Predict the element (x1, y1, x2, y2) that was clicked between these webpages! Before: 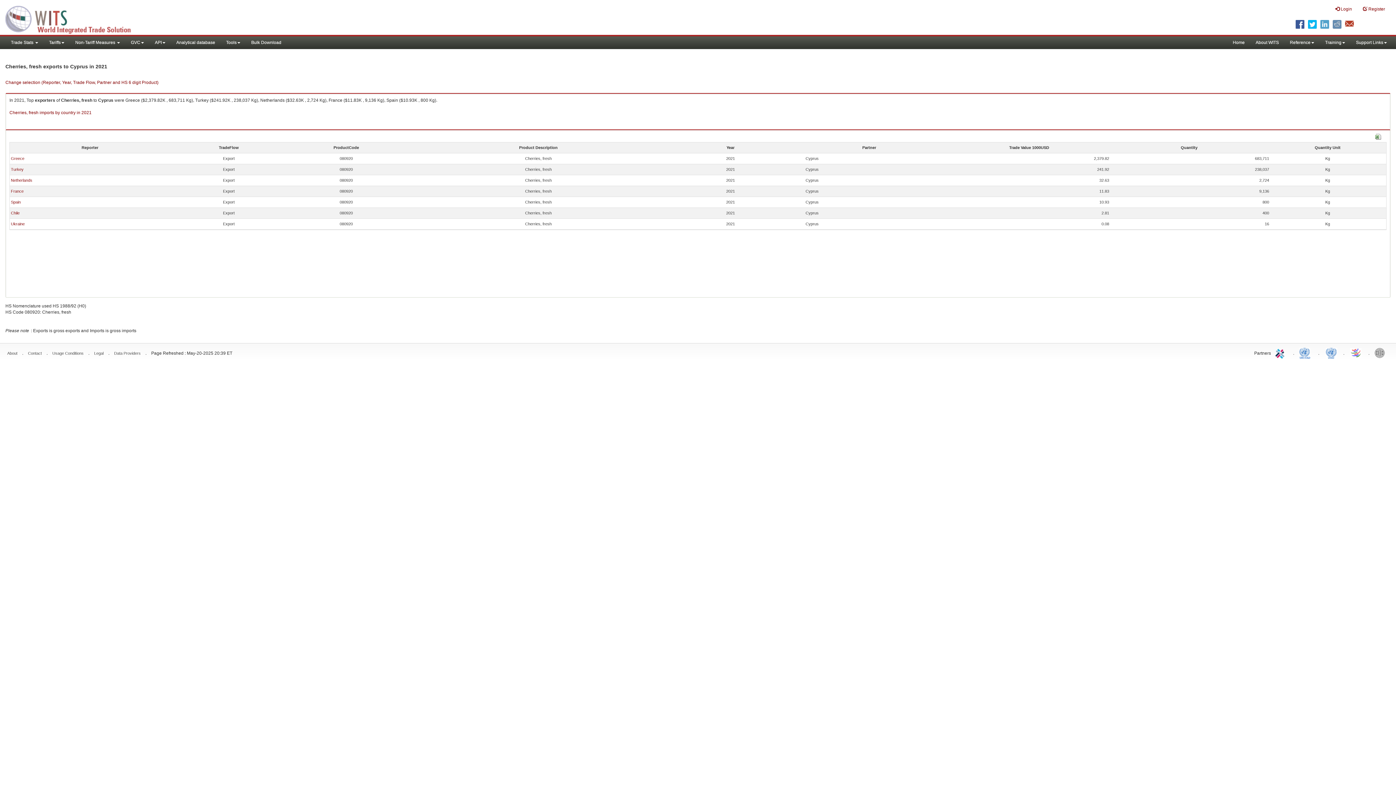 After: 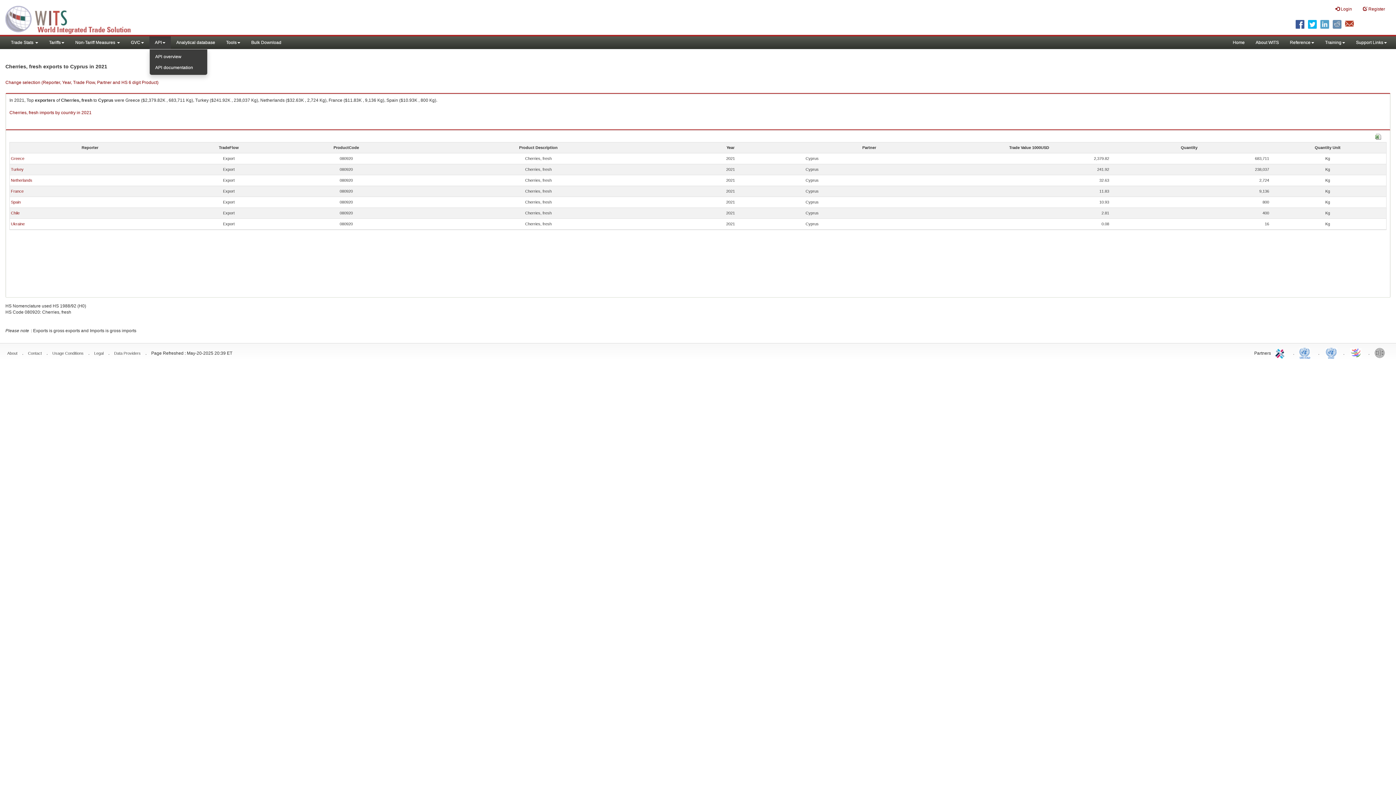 Action: label: API bbox: (149, 36, 170, 49)